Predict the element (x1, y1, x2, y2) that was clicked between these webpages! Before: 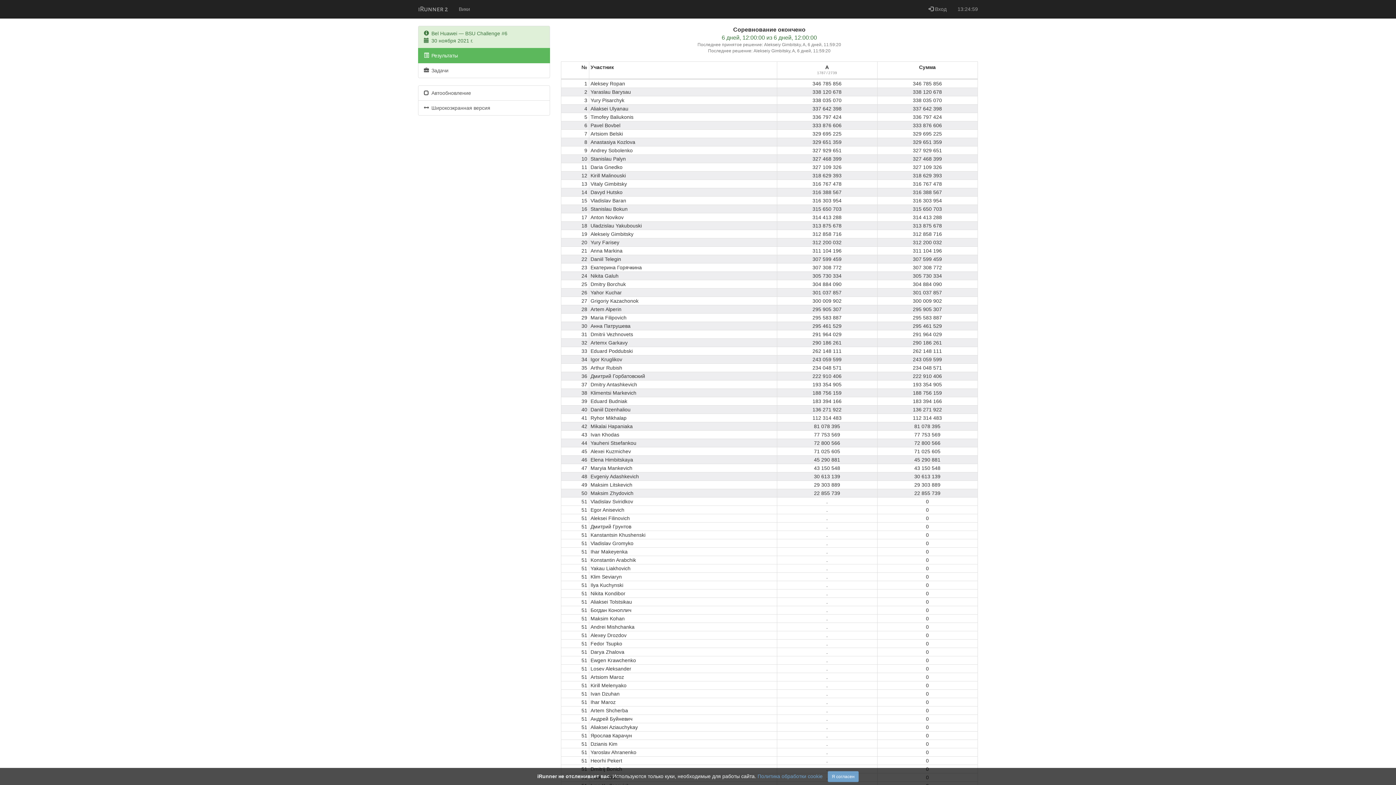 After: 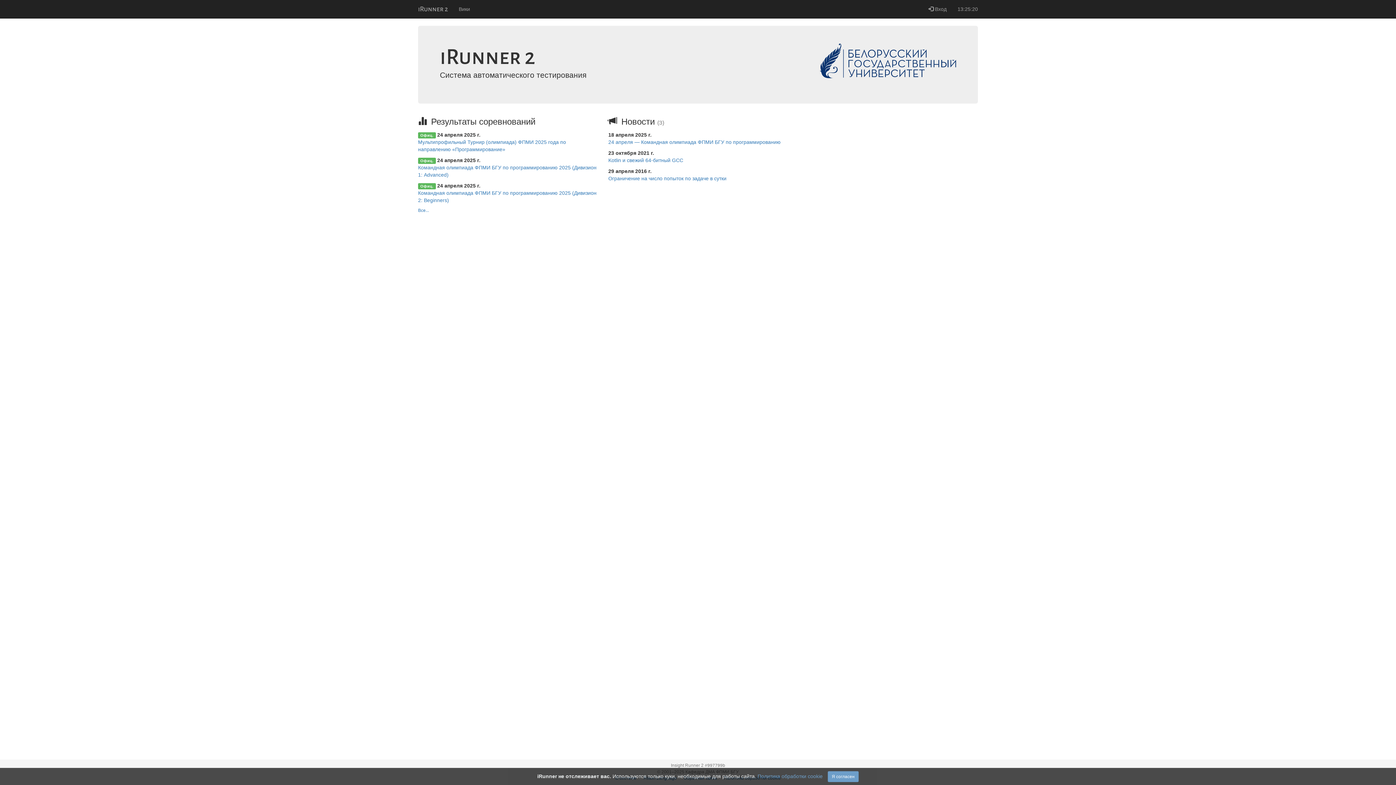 Action: label: iRunner 2 bbox: (412, 0, 453, 18)